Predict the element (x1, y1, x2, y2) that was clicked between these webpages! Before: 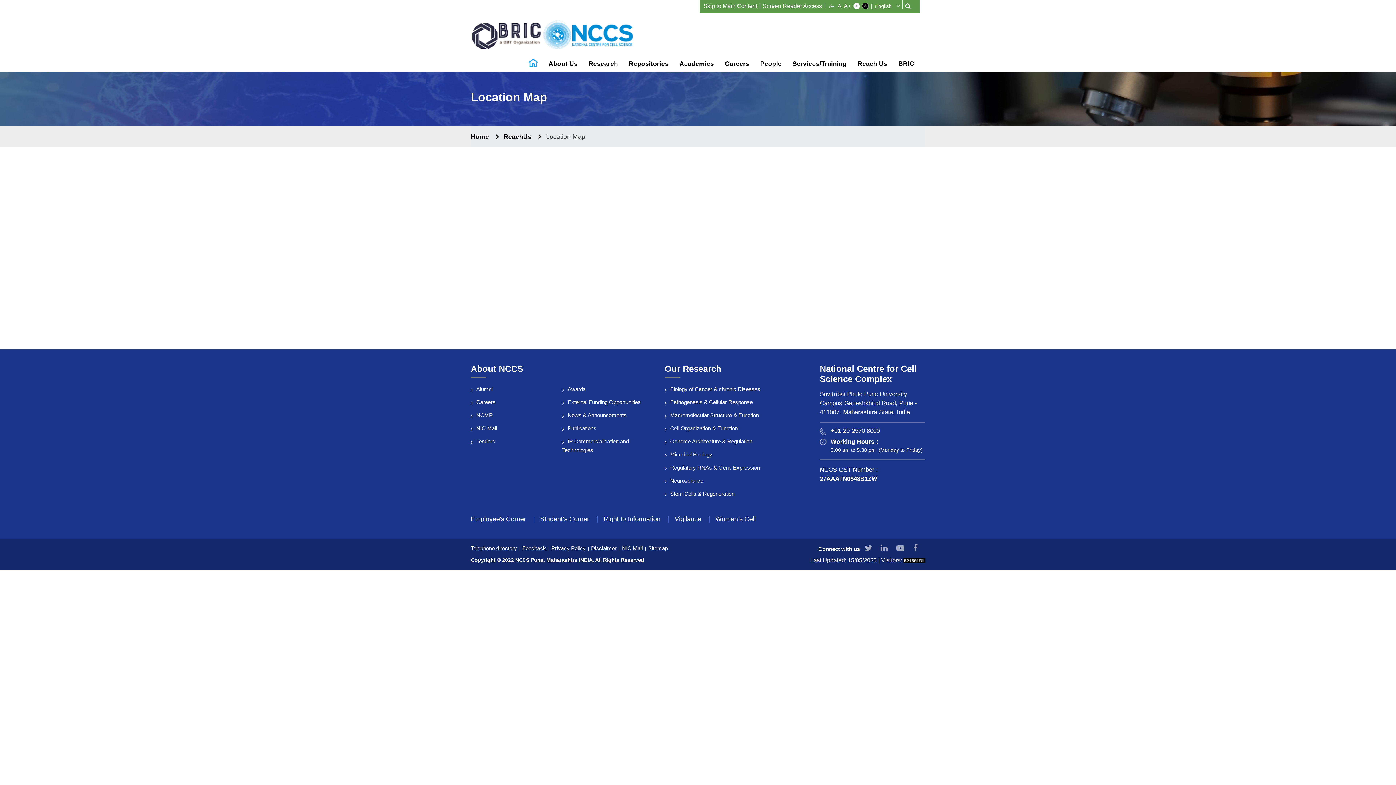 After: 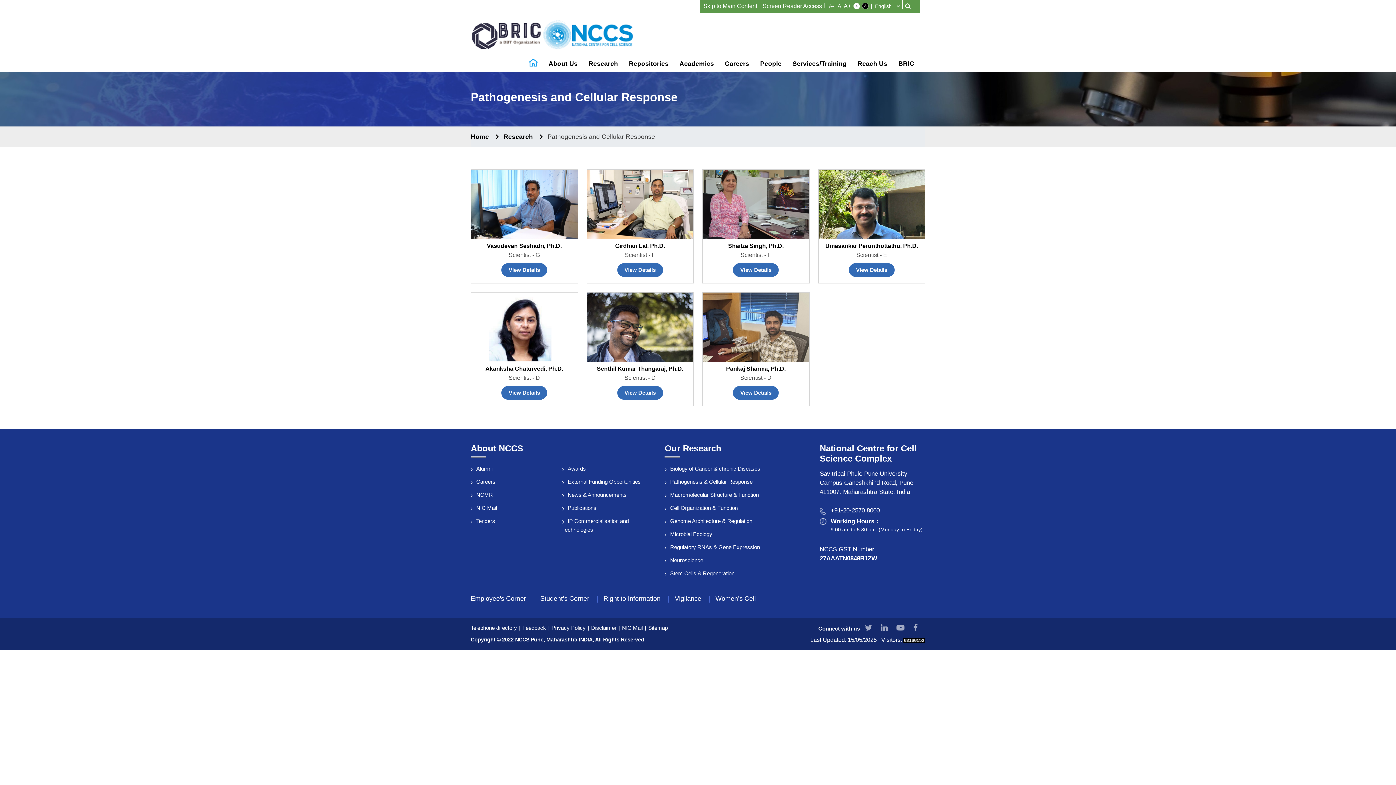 Action: bbox: (664, 399, 752, 405) label: Pathogenesis & Cellular Response